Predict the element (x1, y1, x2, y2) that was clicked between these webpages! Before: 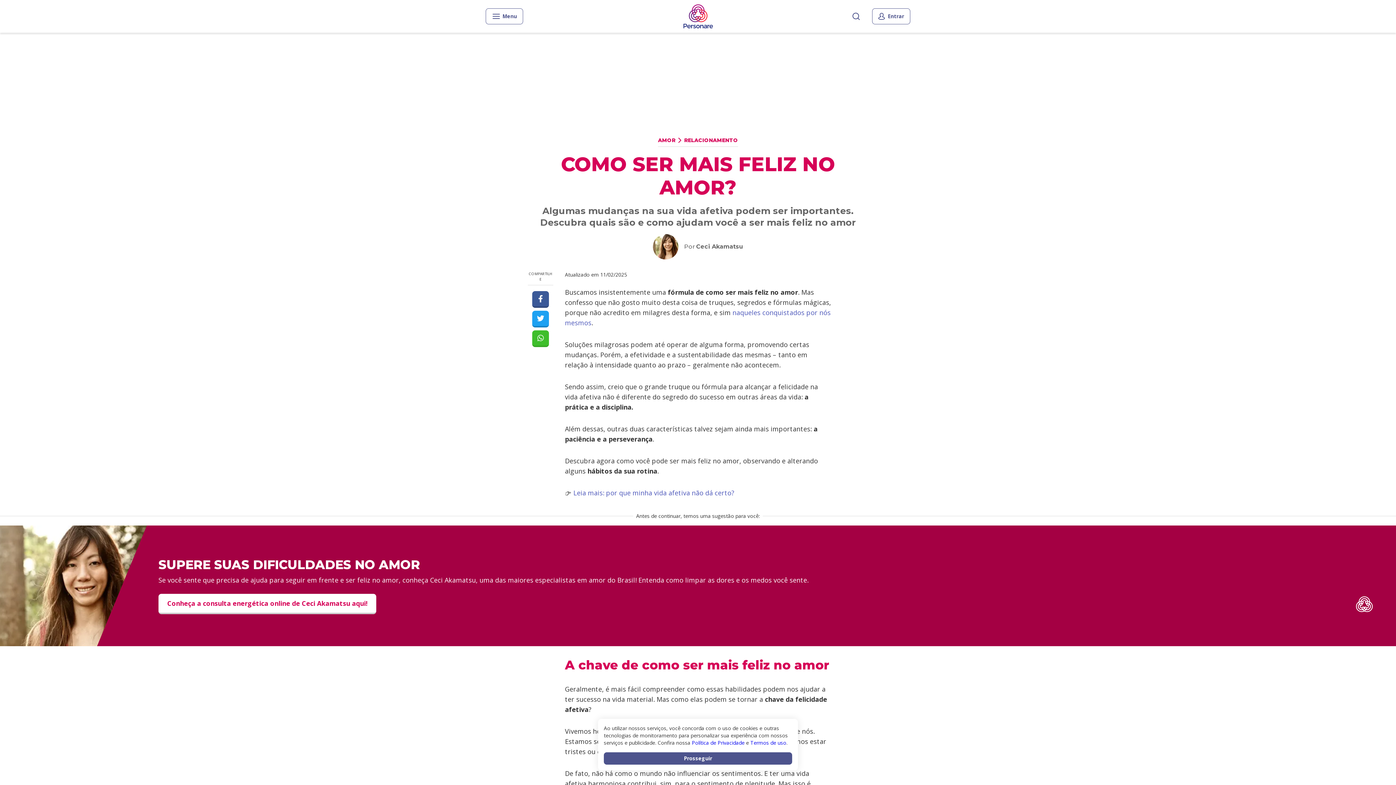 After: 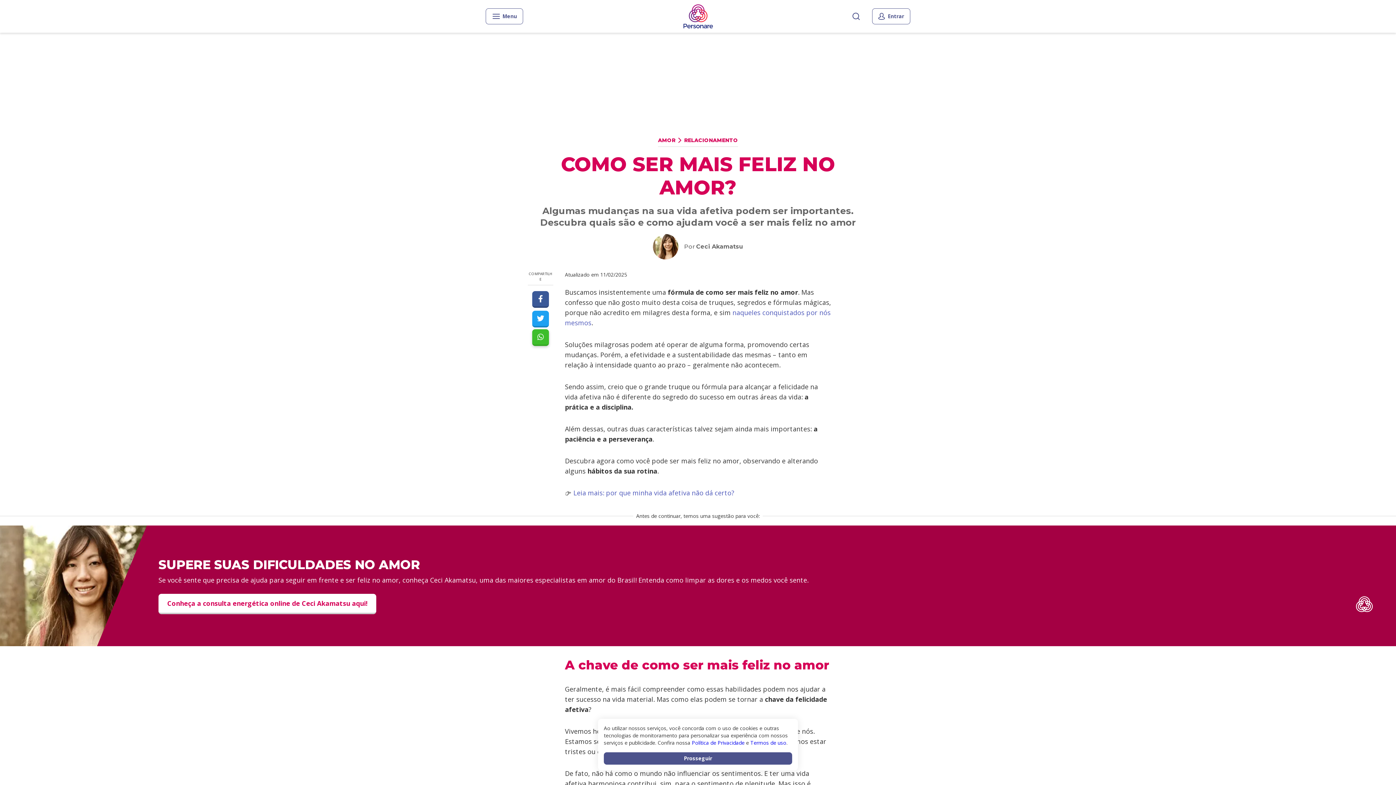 Action: bbox: (532, 330, 549, 347)